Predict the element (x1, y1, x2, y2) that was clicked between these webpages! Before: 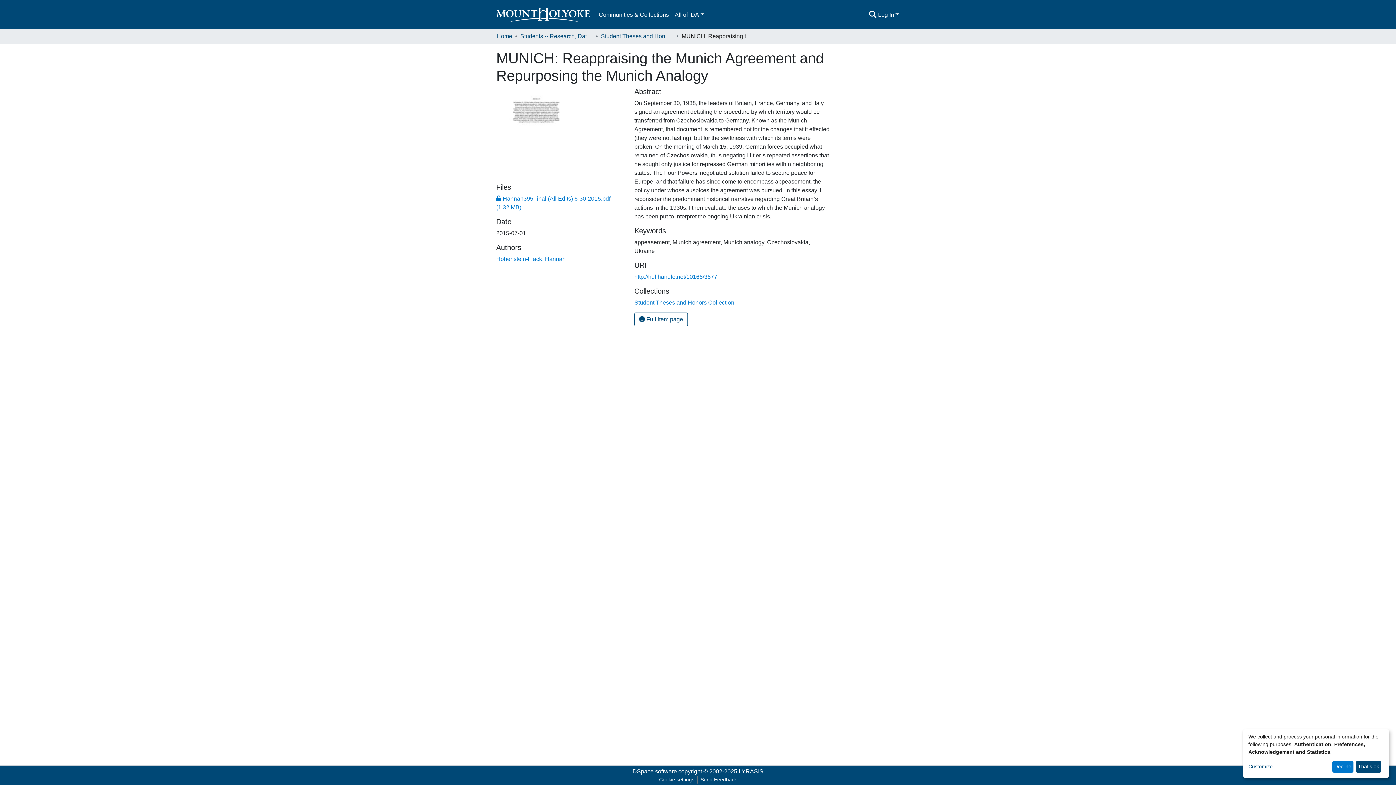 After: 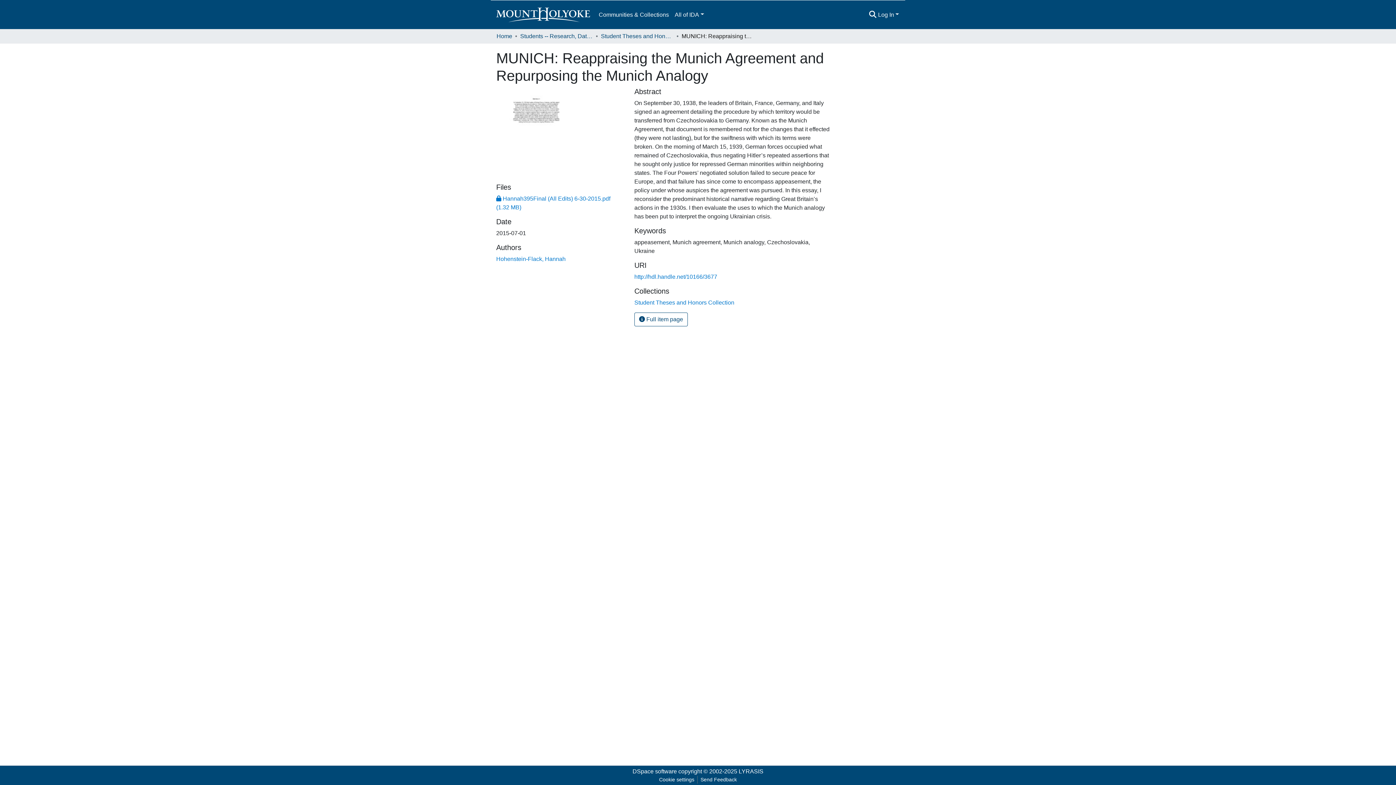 Action: bbox: (1356, 761, 1381, 773) label: That's ok